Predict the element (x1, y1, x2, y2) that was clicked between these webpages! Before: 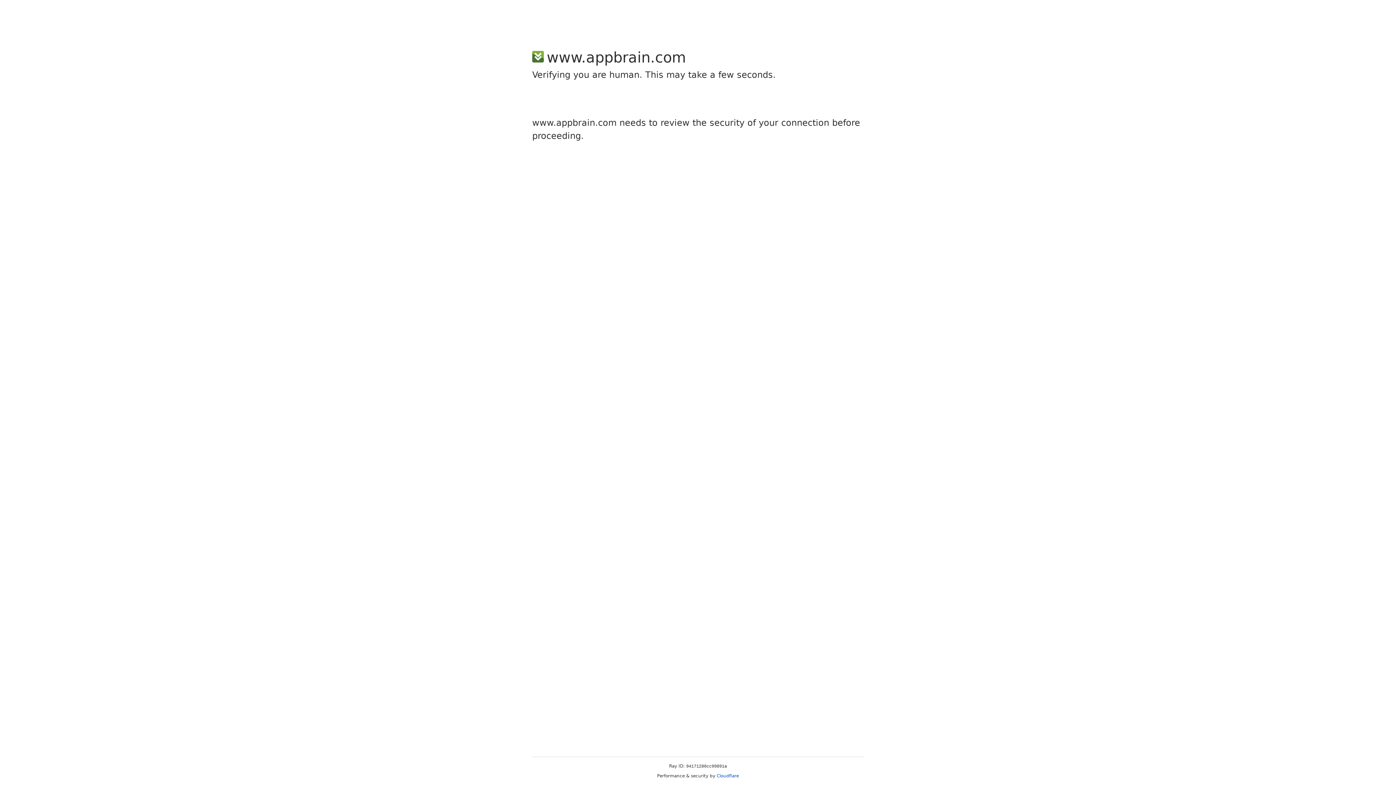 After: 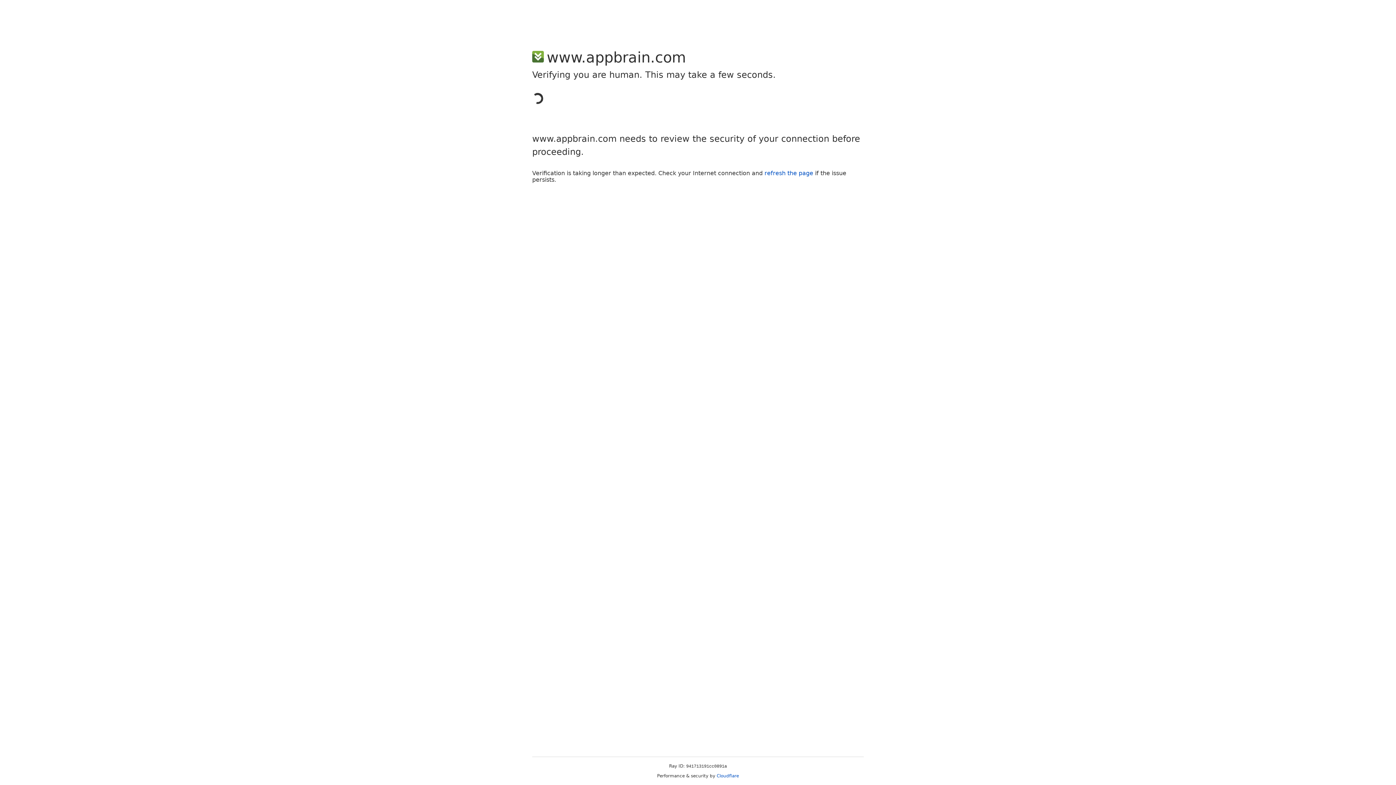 Action: label: Cloudflare bbox: (716, 773, 739, 778)